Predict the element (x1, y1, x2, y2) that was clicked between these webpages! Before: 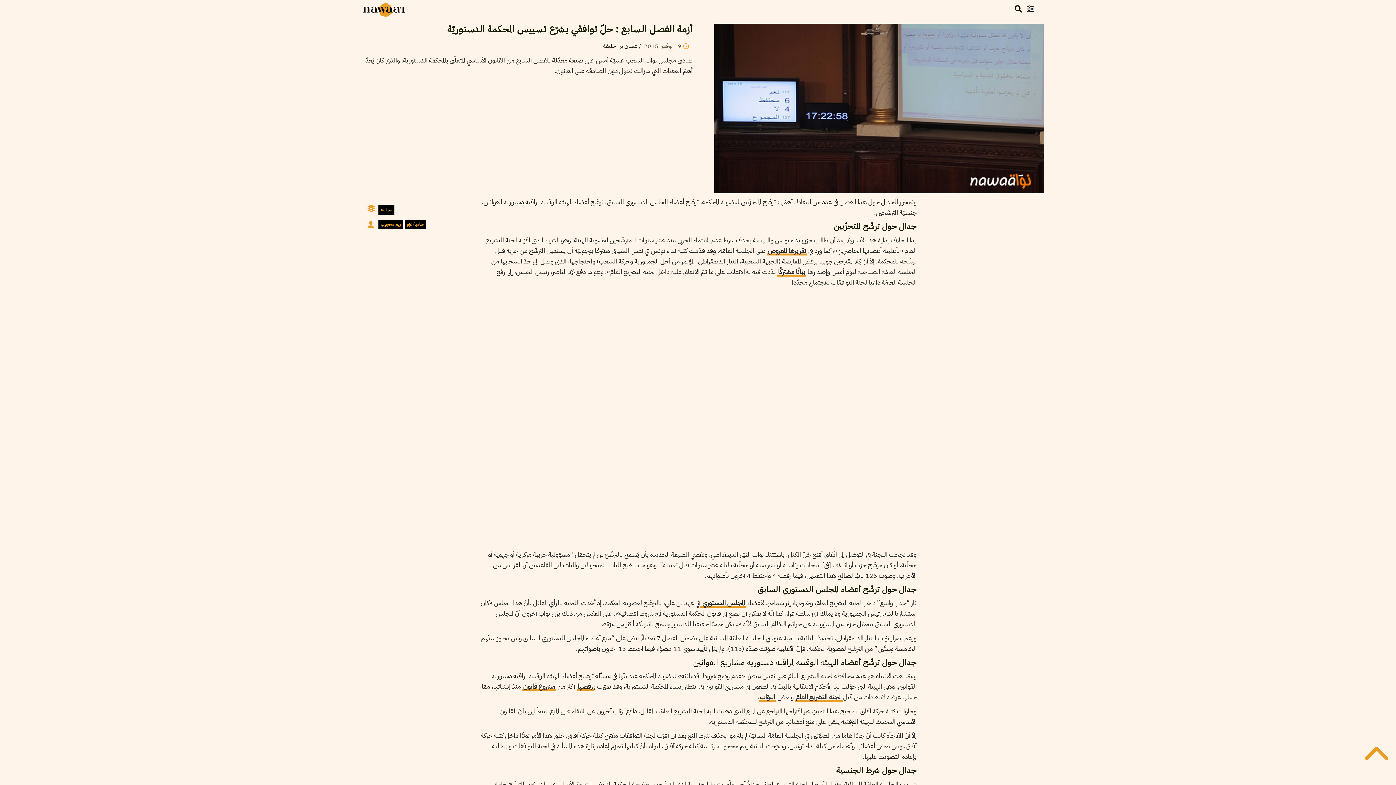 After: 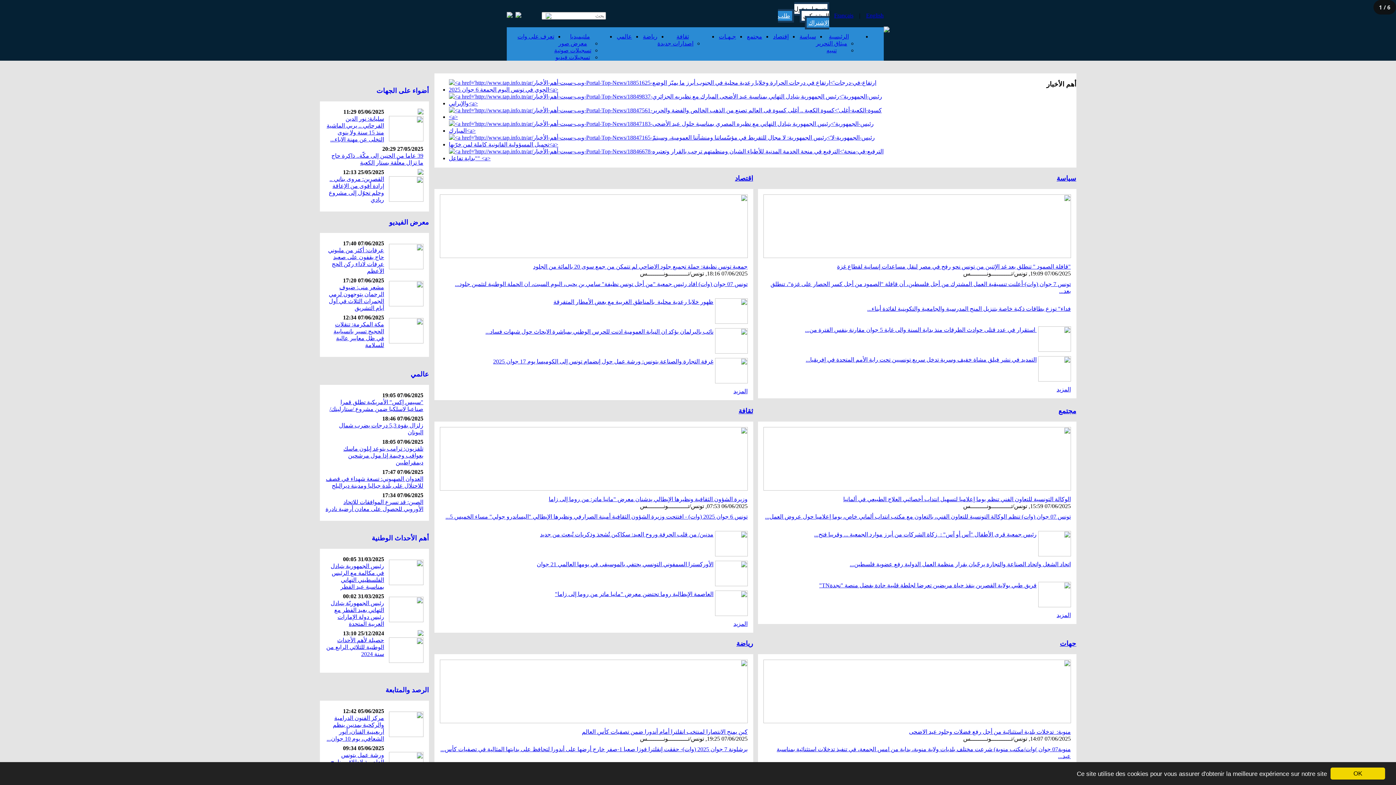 Action: label: النوّاب bbox: (759, 692, 776, 702)